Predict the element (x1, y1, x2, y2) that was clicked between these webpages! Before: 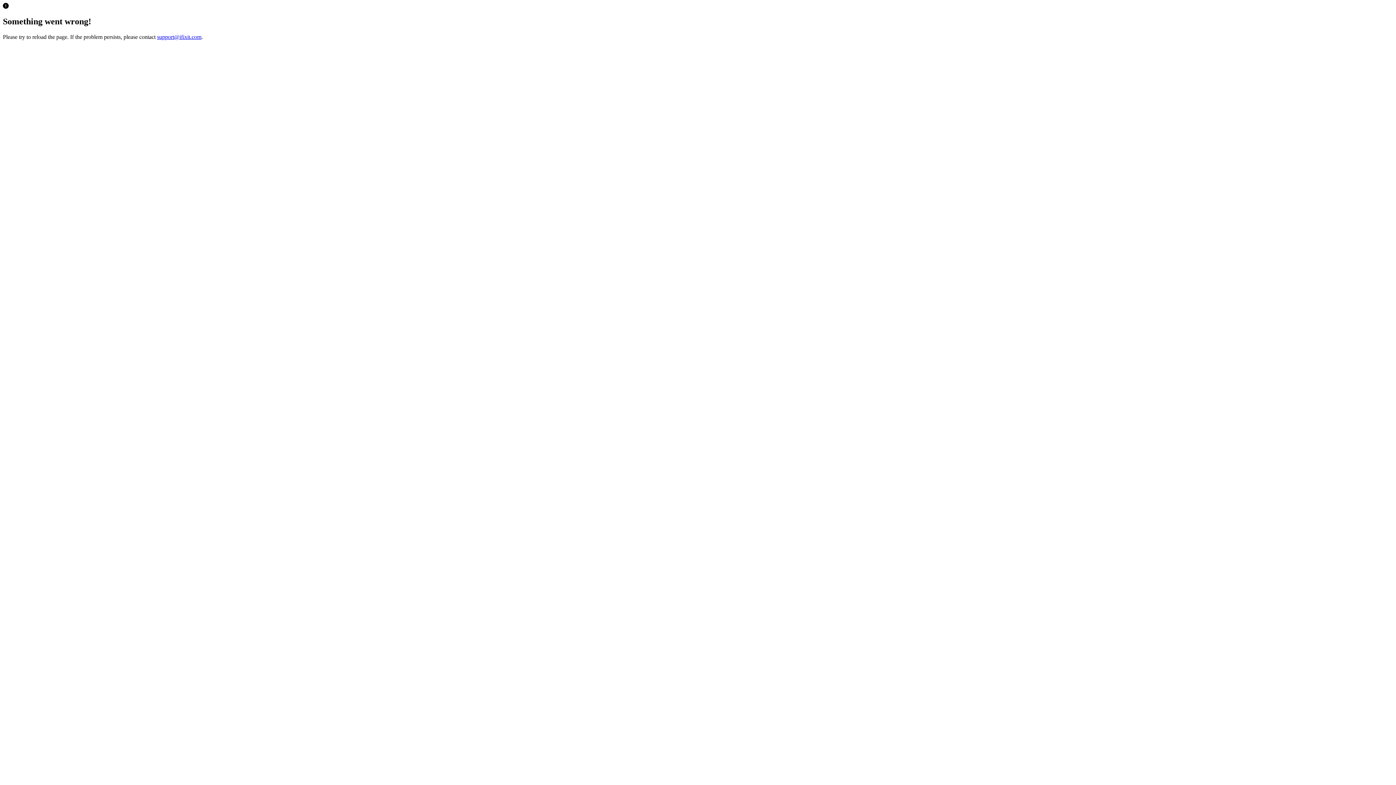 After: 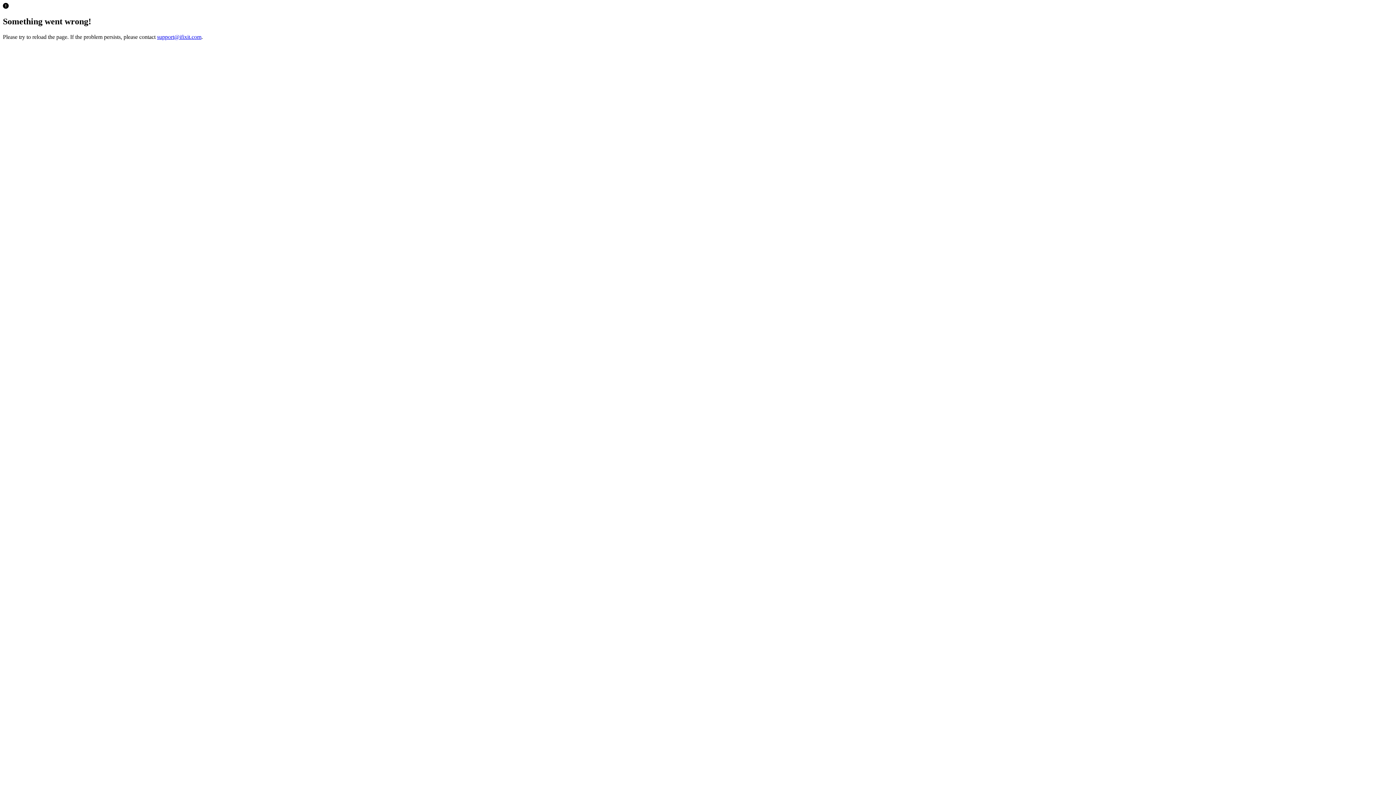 Action: bbox: (157, 33, 201, 39) label: support@ifixit.com